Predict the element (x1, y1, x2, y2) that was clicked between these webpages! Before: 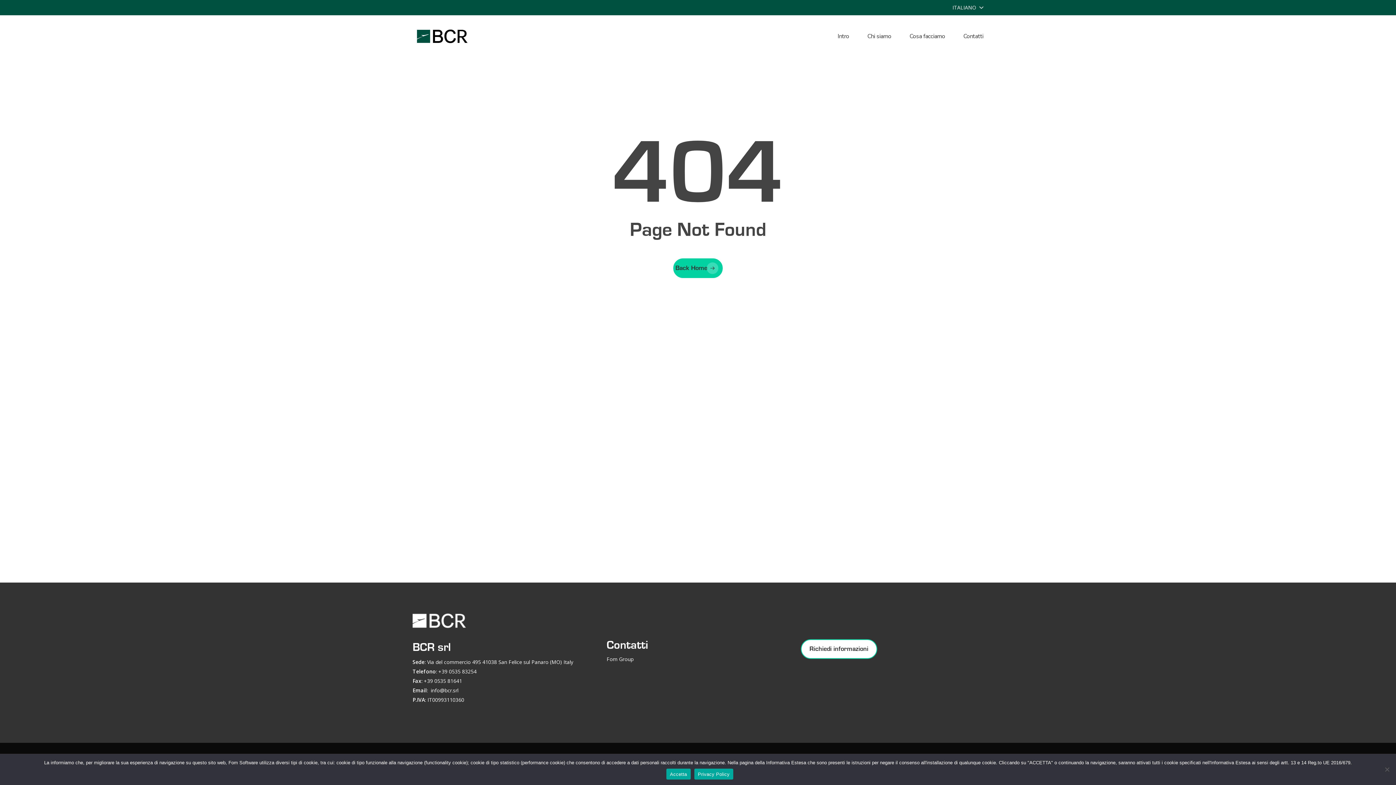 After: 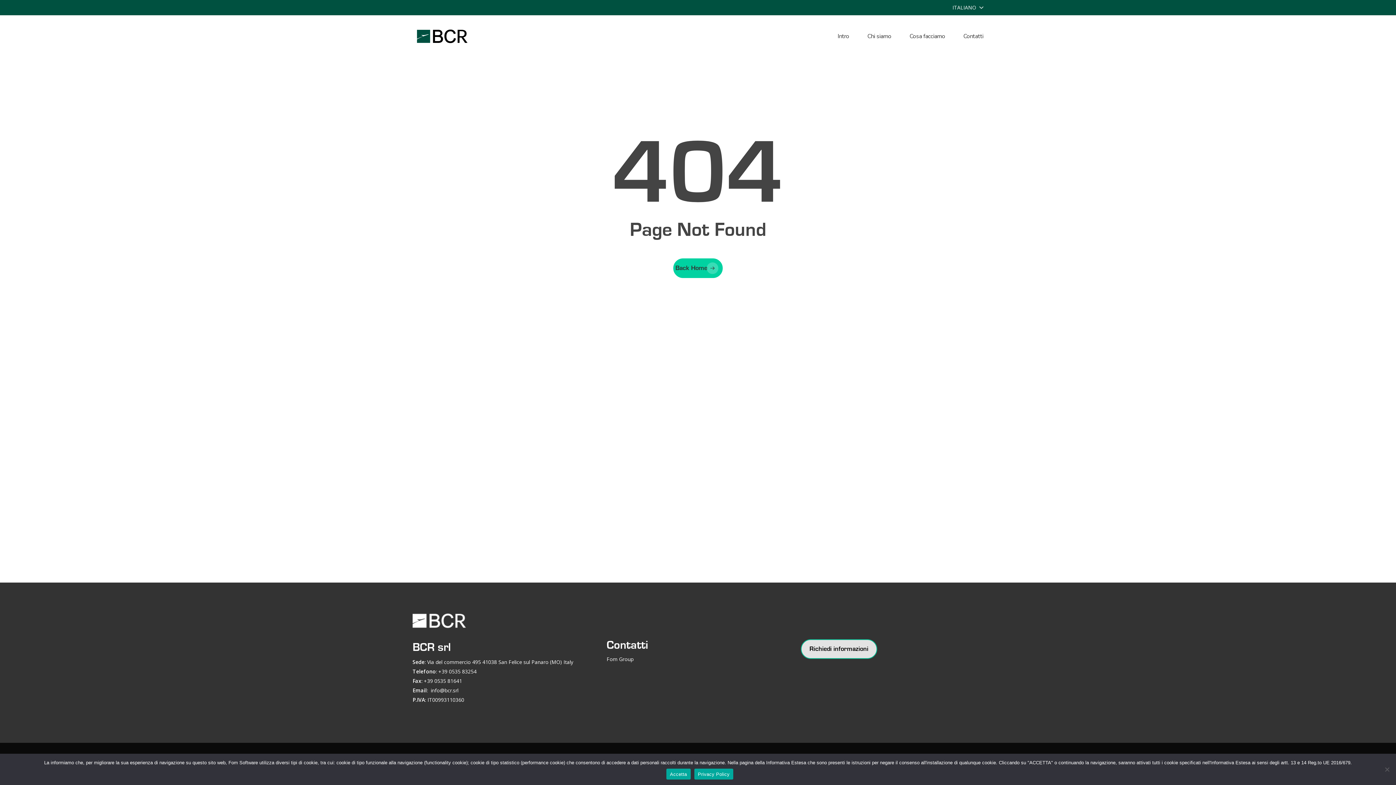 Action: label: Richiedi informazioni bbox: (800, 639, 877, 659)